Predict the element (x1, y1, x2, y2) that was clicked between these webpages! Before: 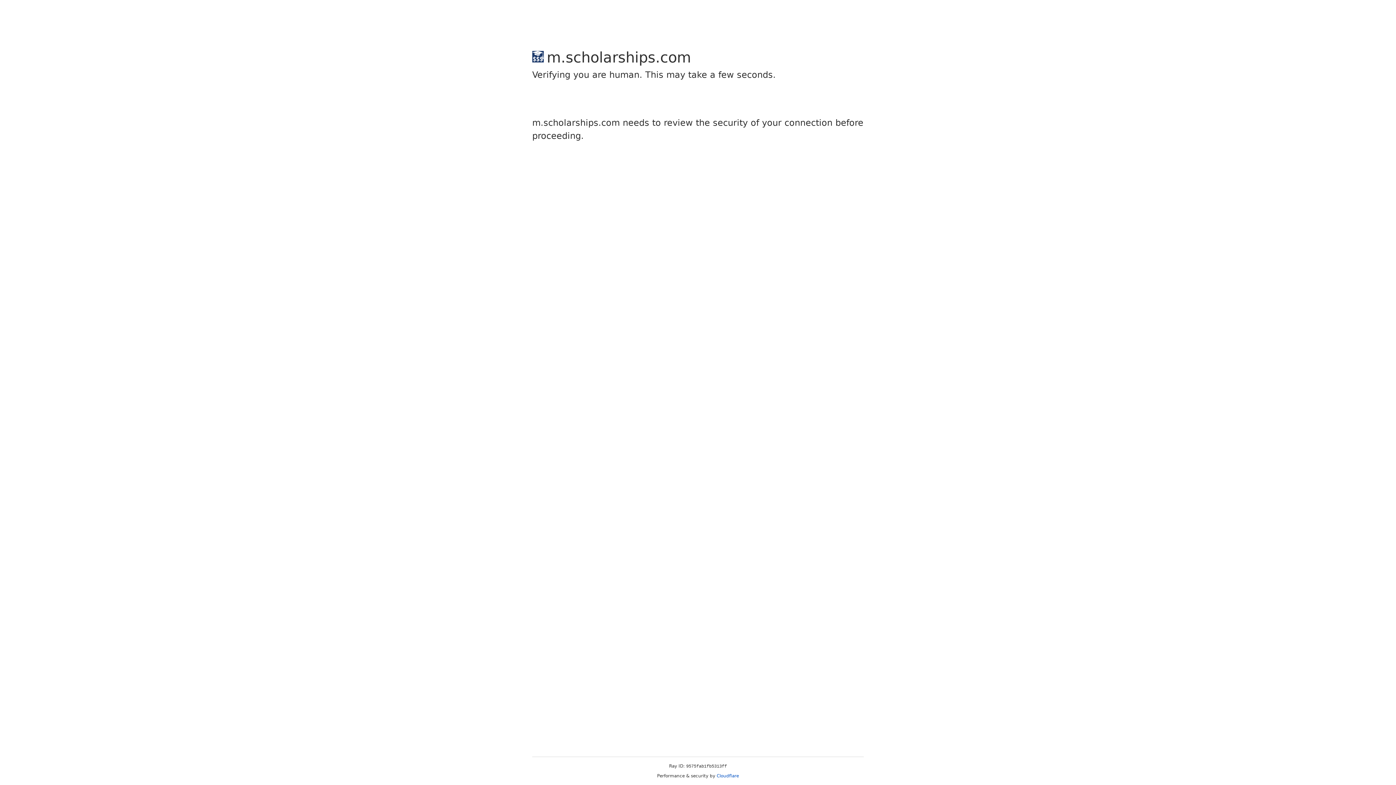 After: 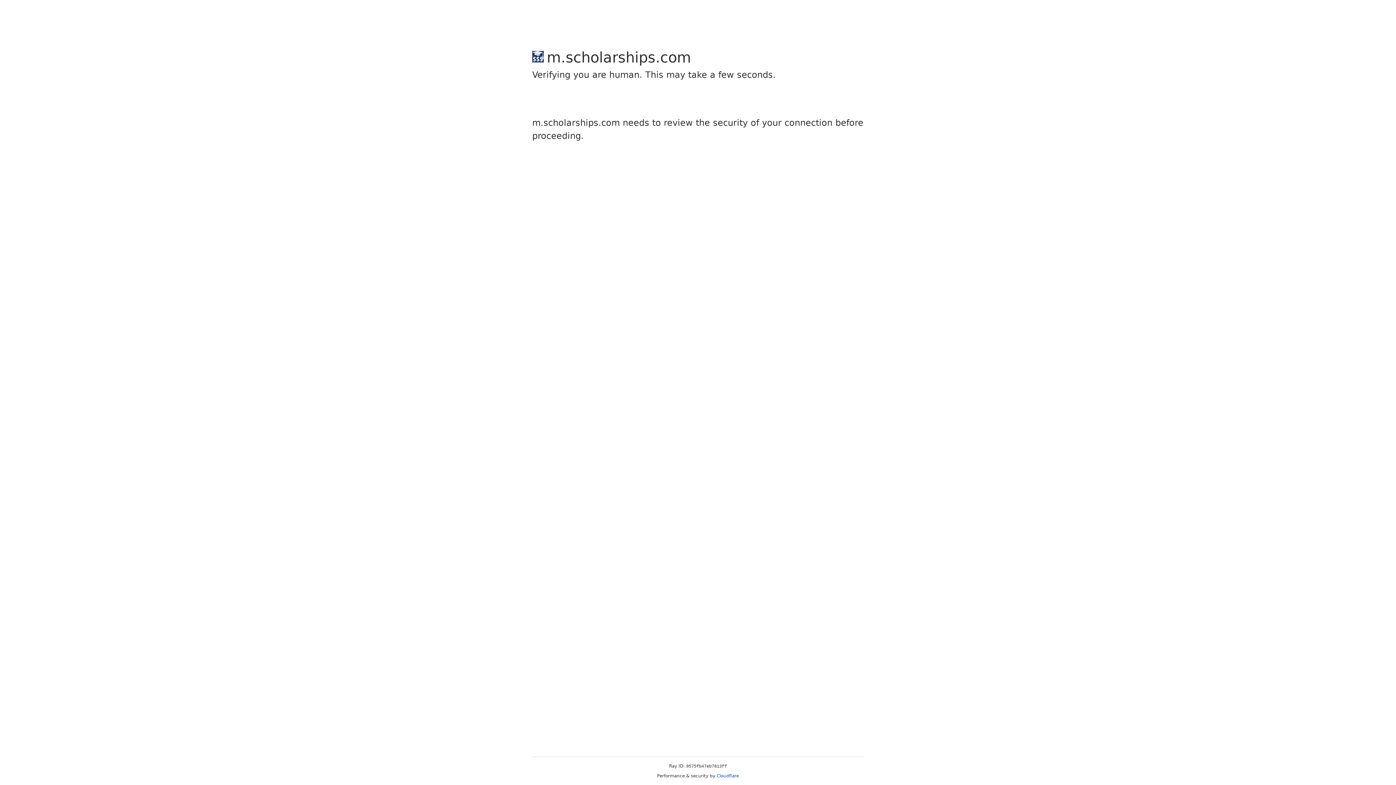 Action: bbox: (716, 773, 739, 778) label: Cloudflare